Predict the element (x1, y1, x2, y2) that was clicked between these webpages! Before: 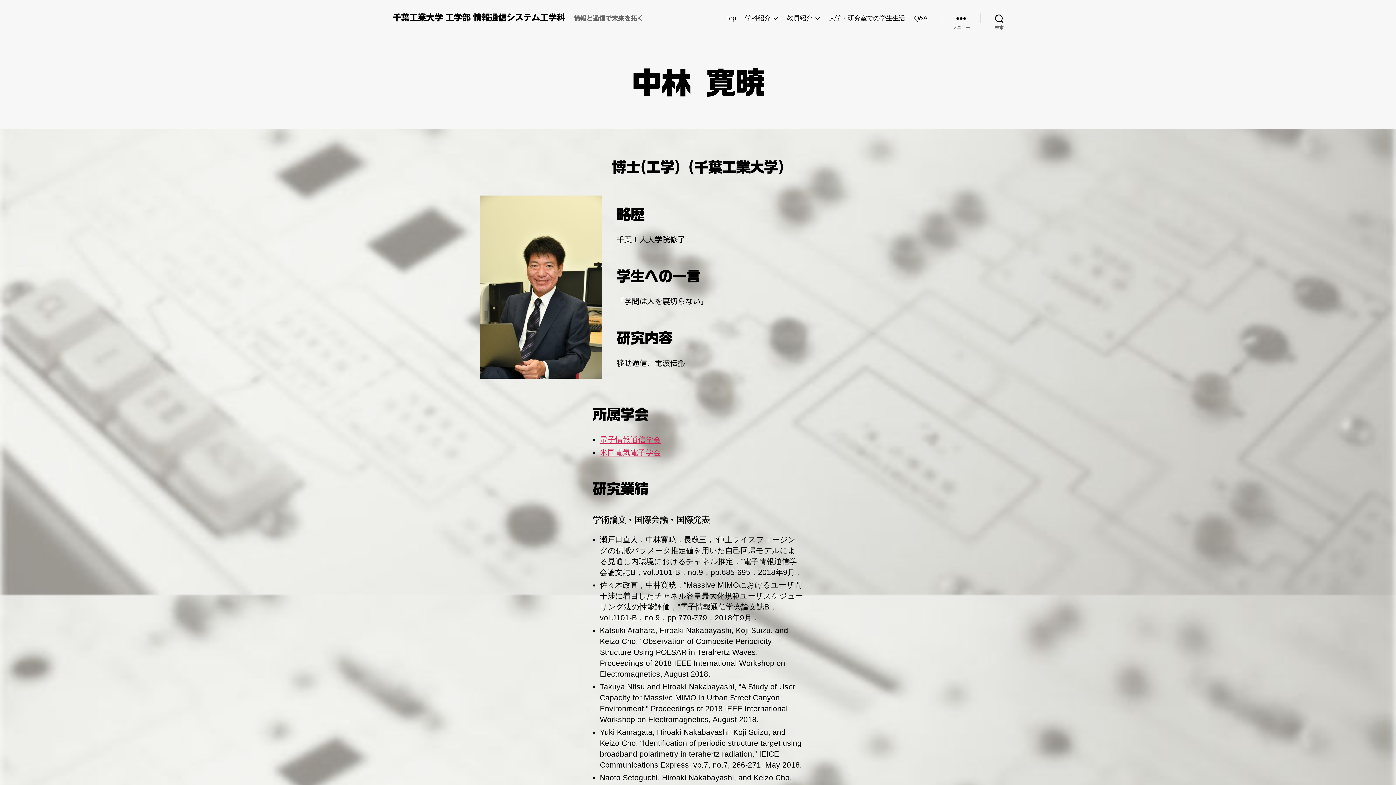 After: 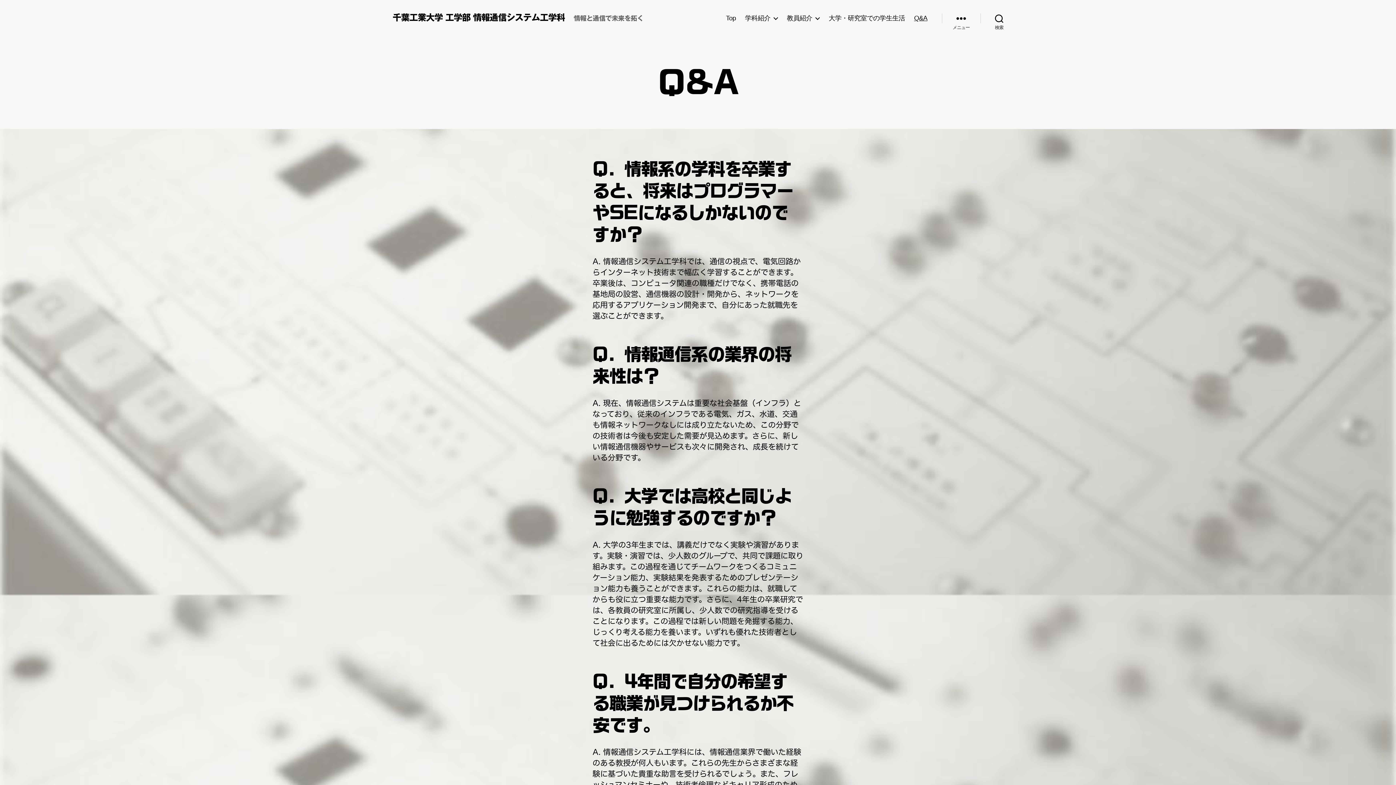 Action: label: Q&A bbox: (914, 14, 927, 22)